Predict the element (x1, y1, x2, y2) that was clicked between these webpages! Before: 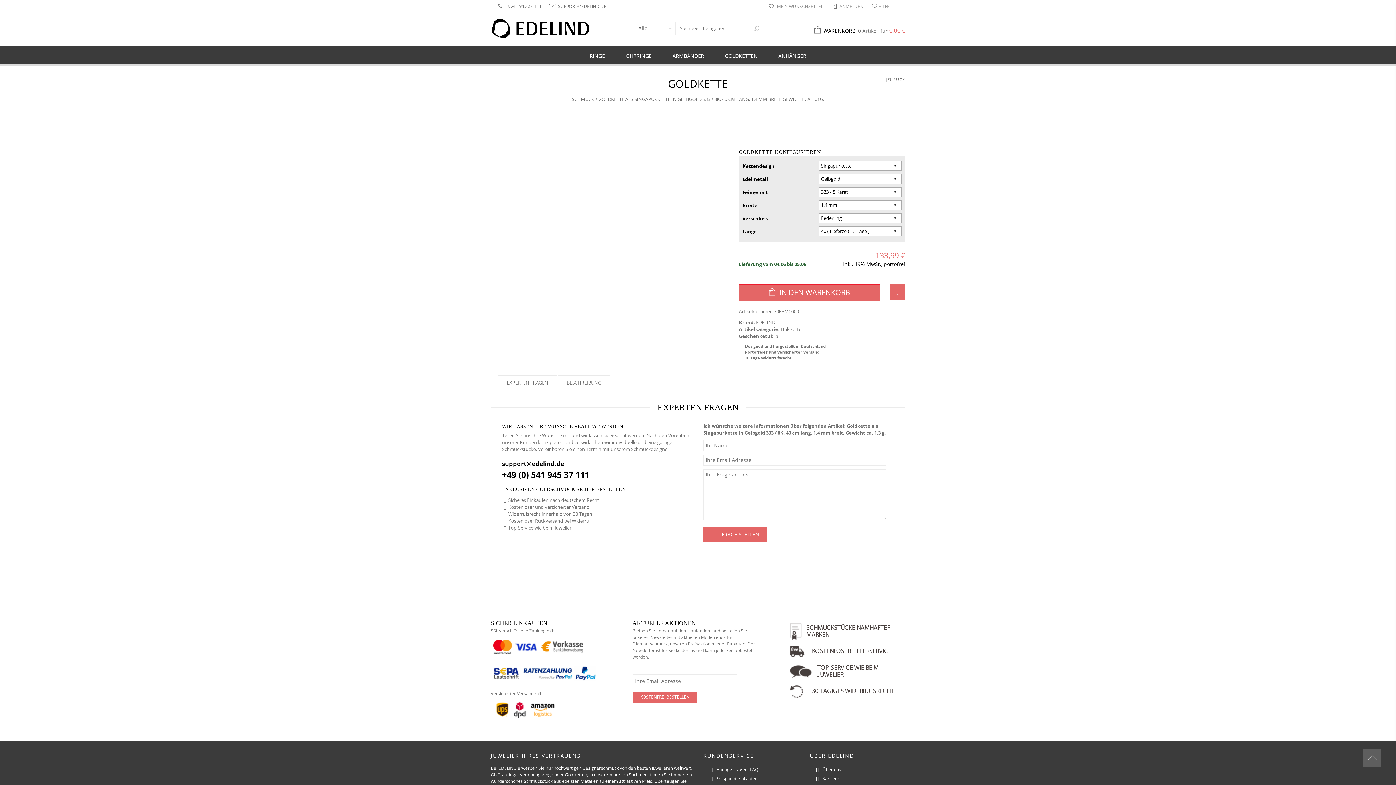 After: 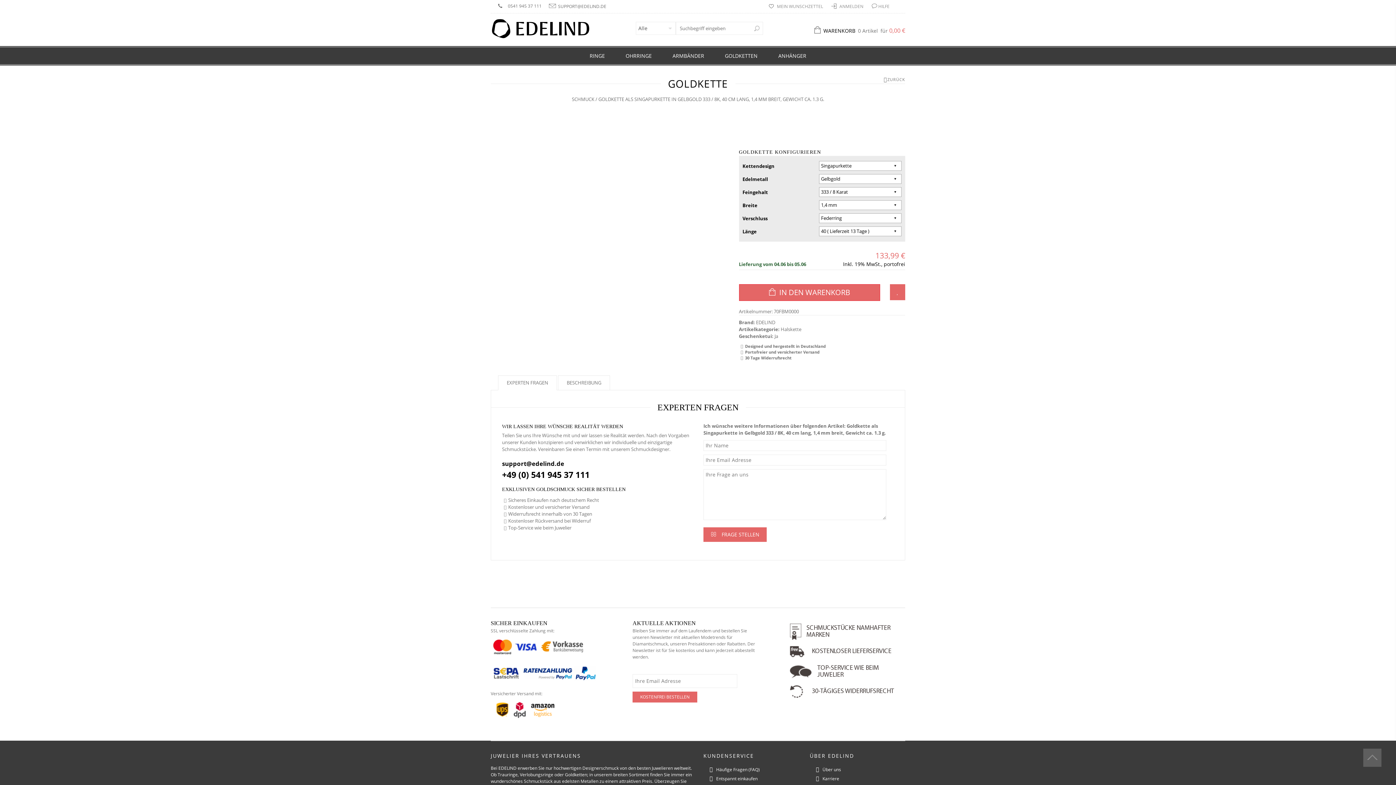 Action: bbox: (574, 670, 596, 676)